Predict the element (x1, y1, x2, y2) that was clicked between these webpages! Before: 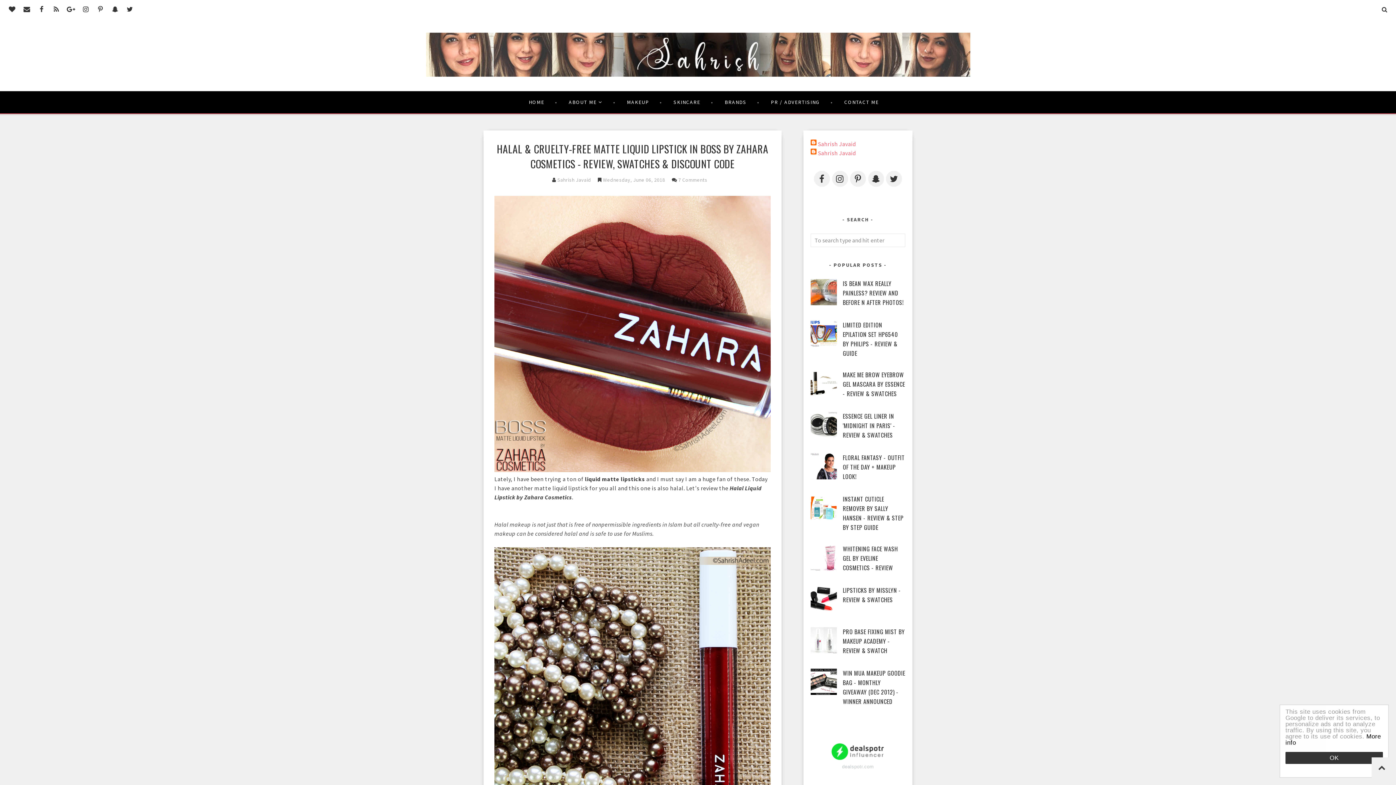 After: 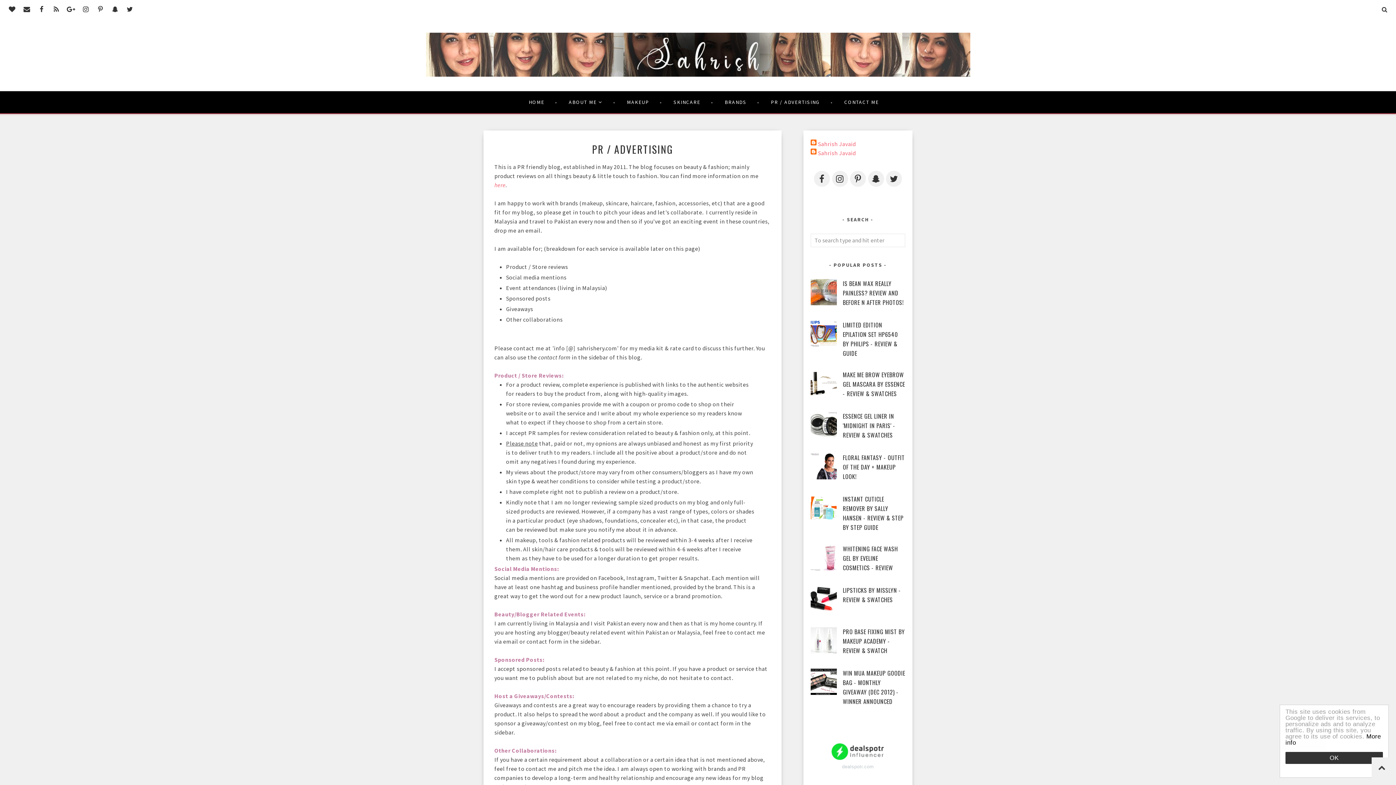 Action: bbox: (752, 91, 825, 112) label: PR / ADVERTISING